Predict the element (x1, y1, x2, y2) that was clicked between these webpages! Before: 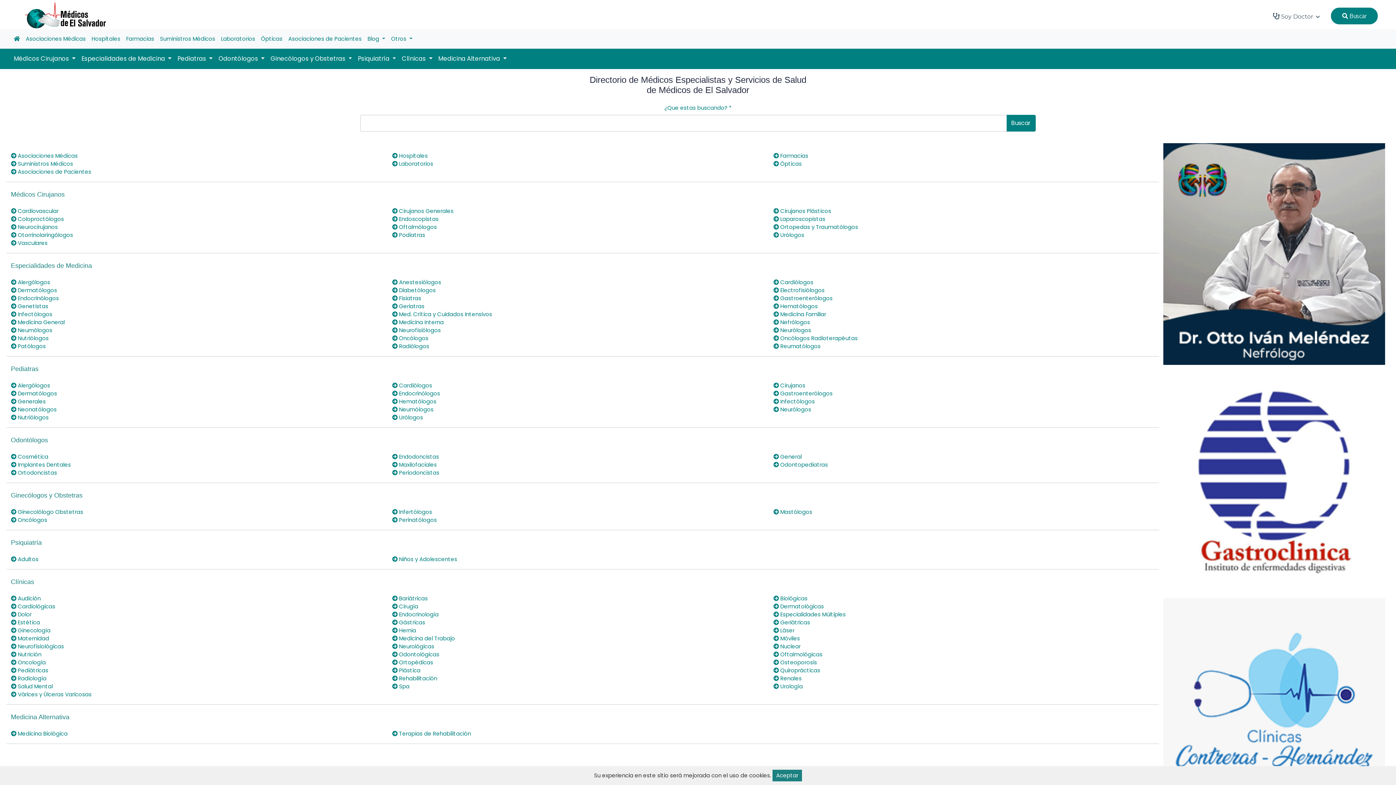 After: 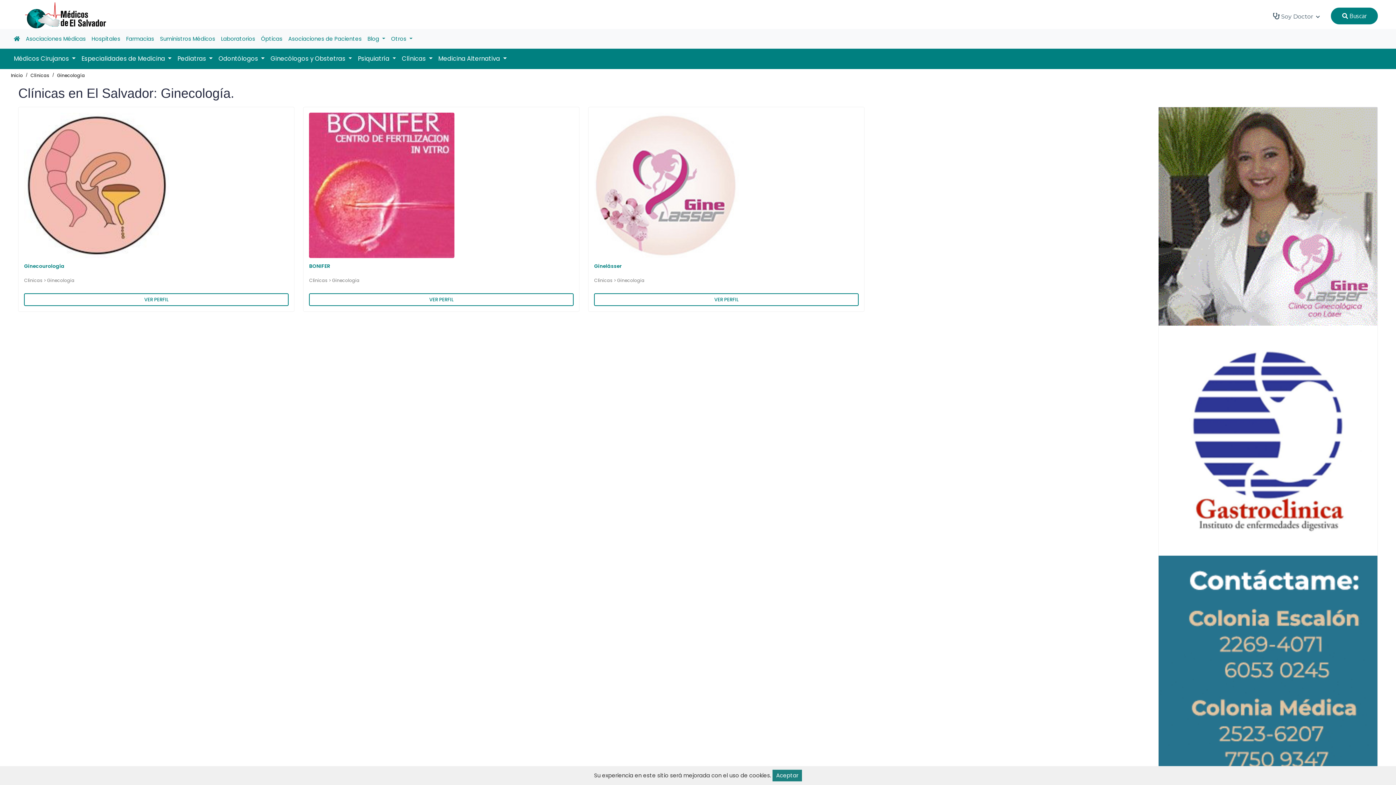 Action: label:  Ginecología bbox: (10, 626, 50, 634)